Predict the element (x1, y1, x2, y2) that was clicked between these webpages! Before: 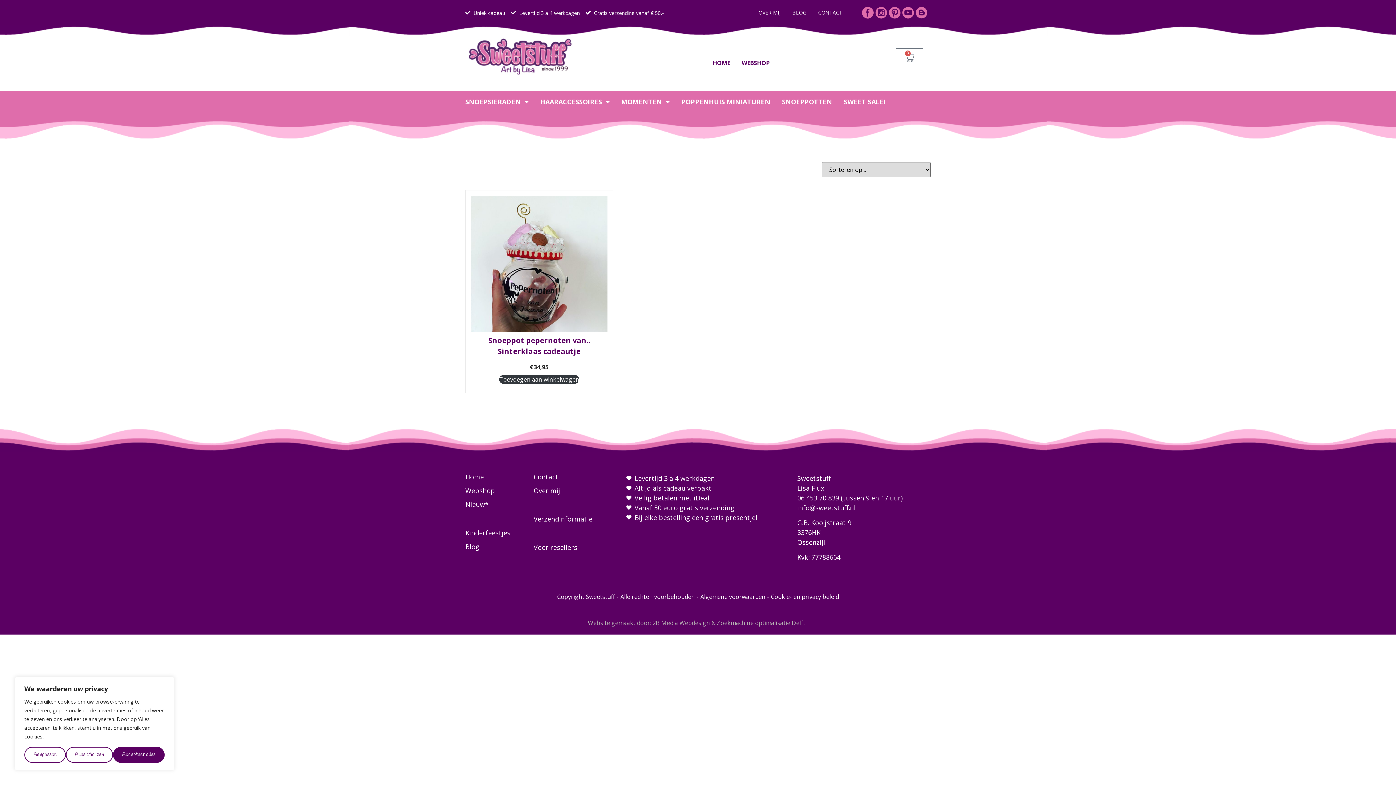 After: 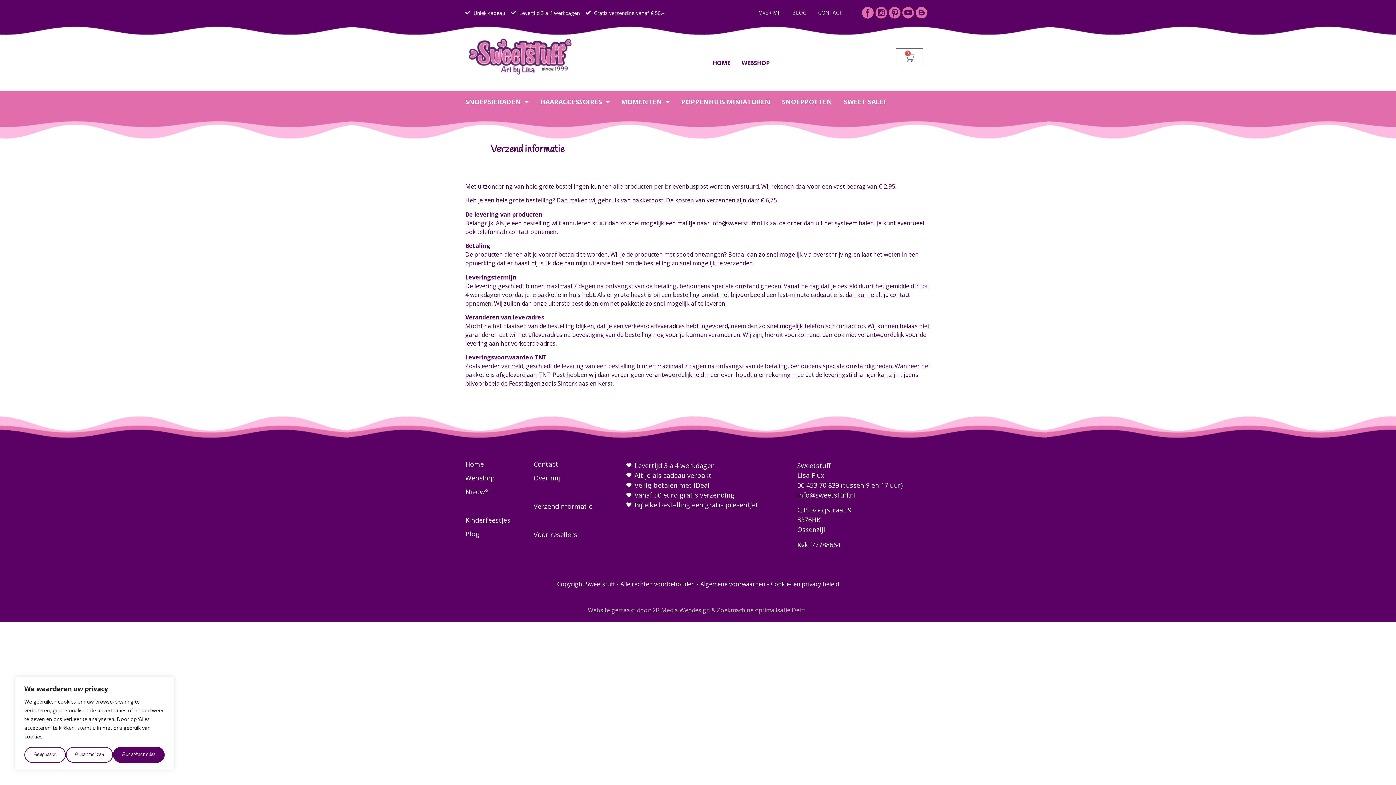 Action: label: Verzendinformatie bbox: (533, 514, 592, 523)